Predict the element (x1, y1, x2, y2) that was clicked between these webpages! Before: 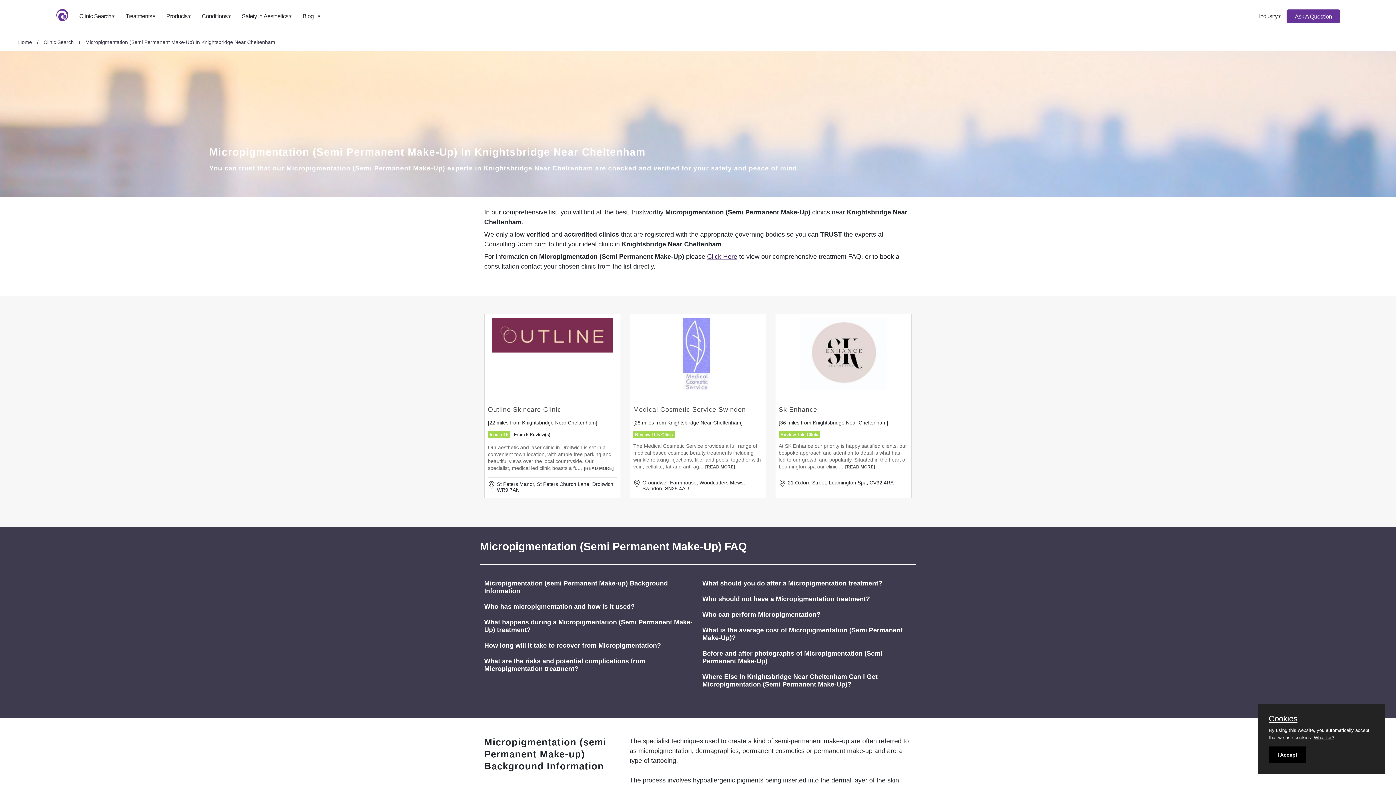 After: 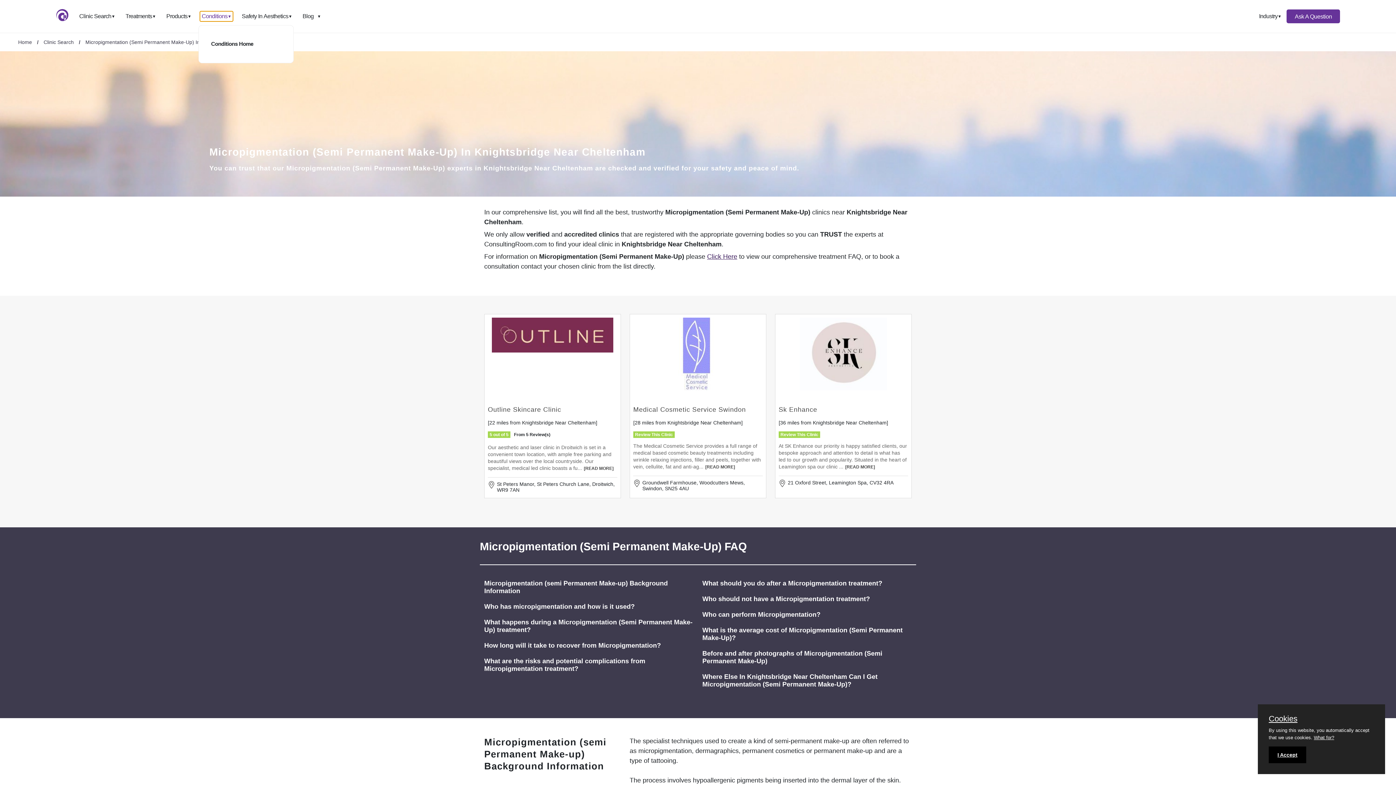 Action: label: Conditions
▼ bbox: (200, 11, 233, 21)